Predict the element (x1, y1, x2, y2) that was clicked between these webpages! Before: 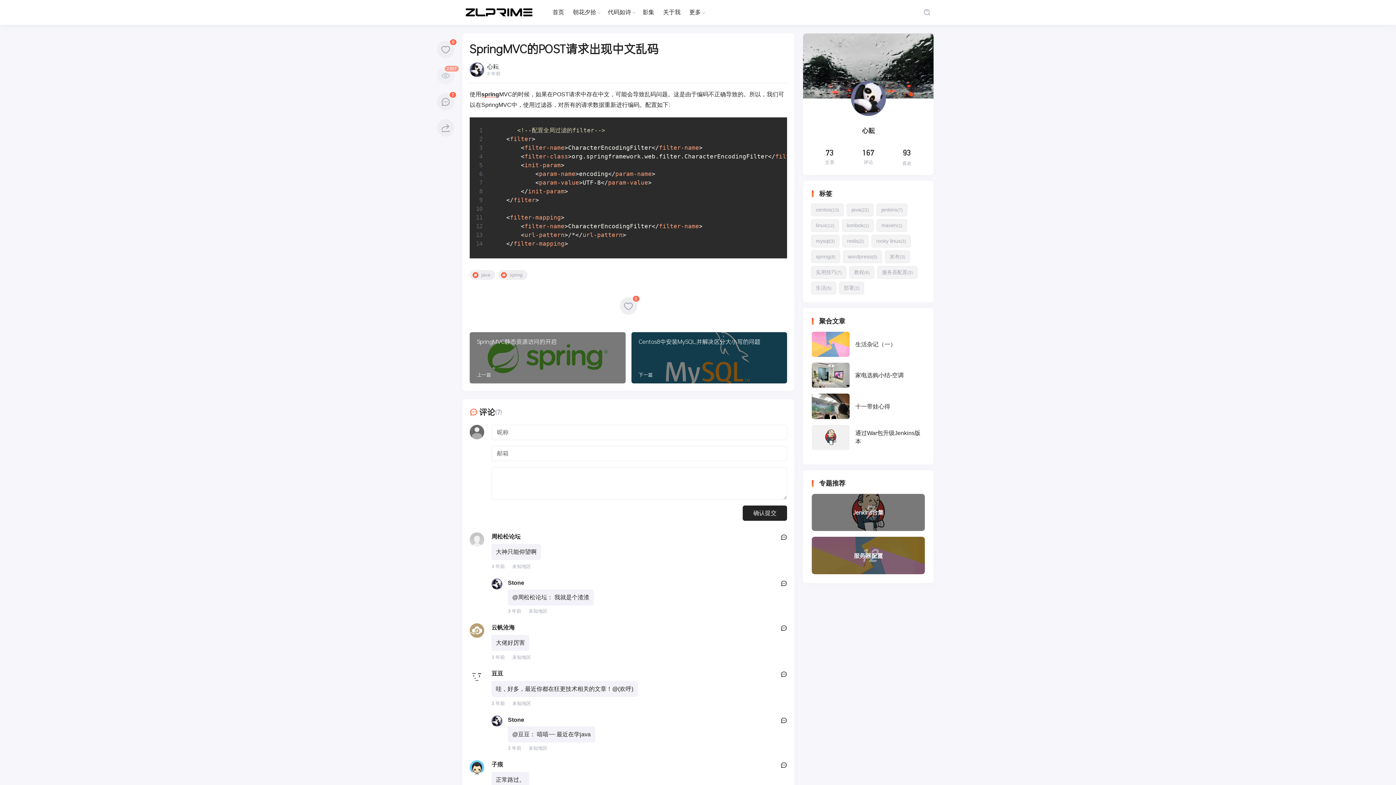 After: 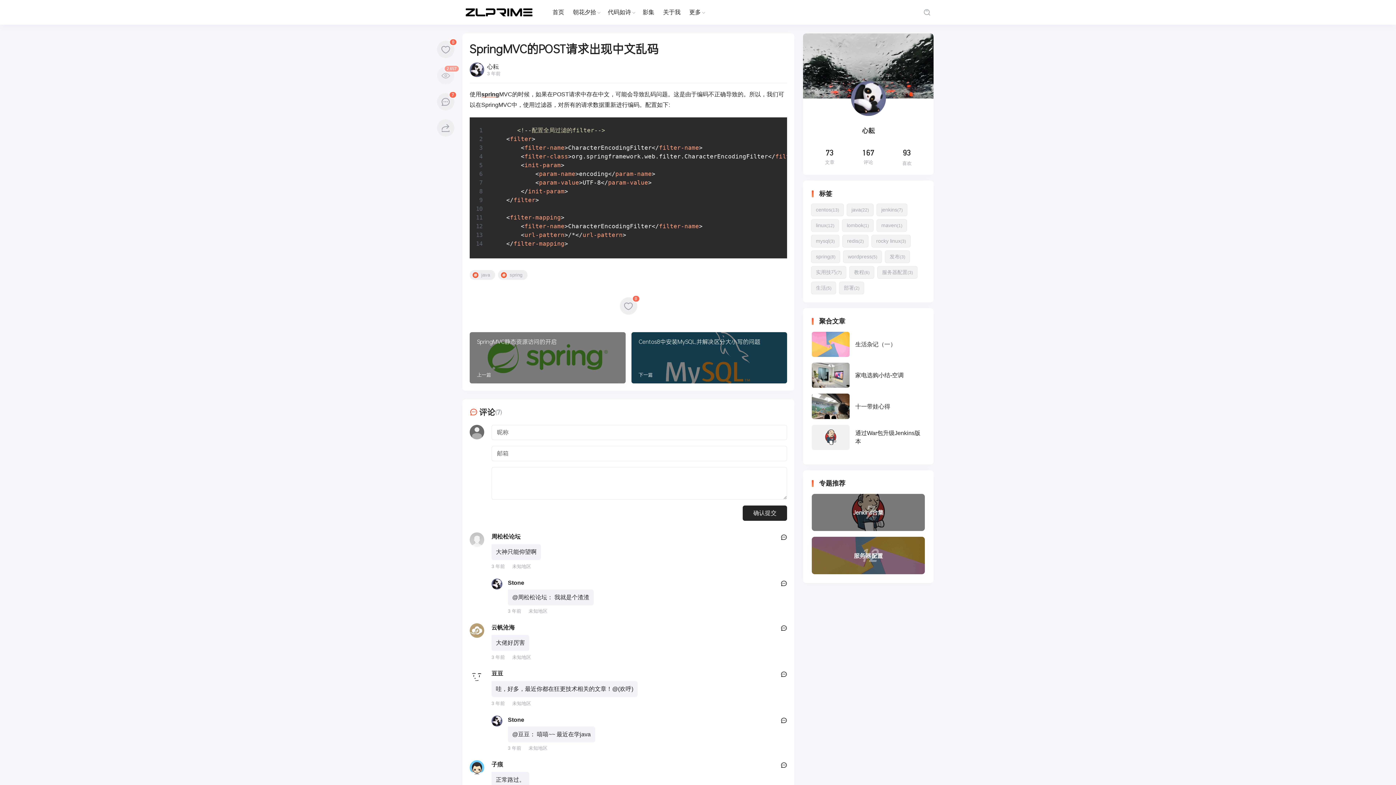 Action: bbox: (812, 393, 925, 419)